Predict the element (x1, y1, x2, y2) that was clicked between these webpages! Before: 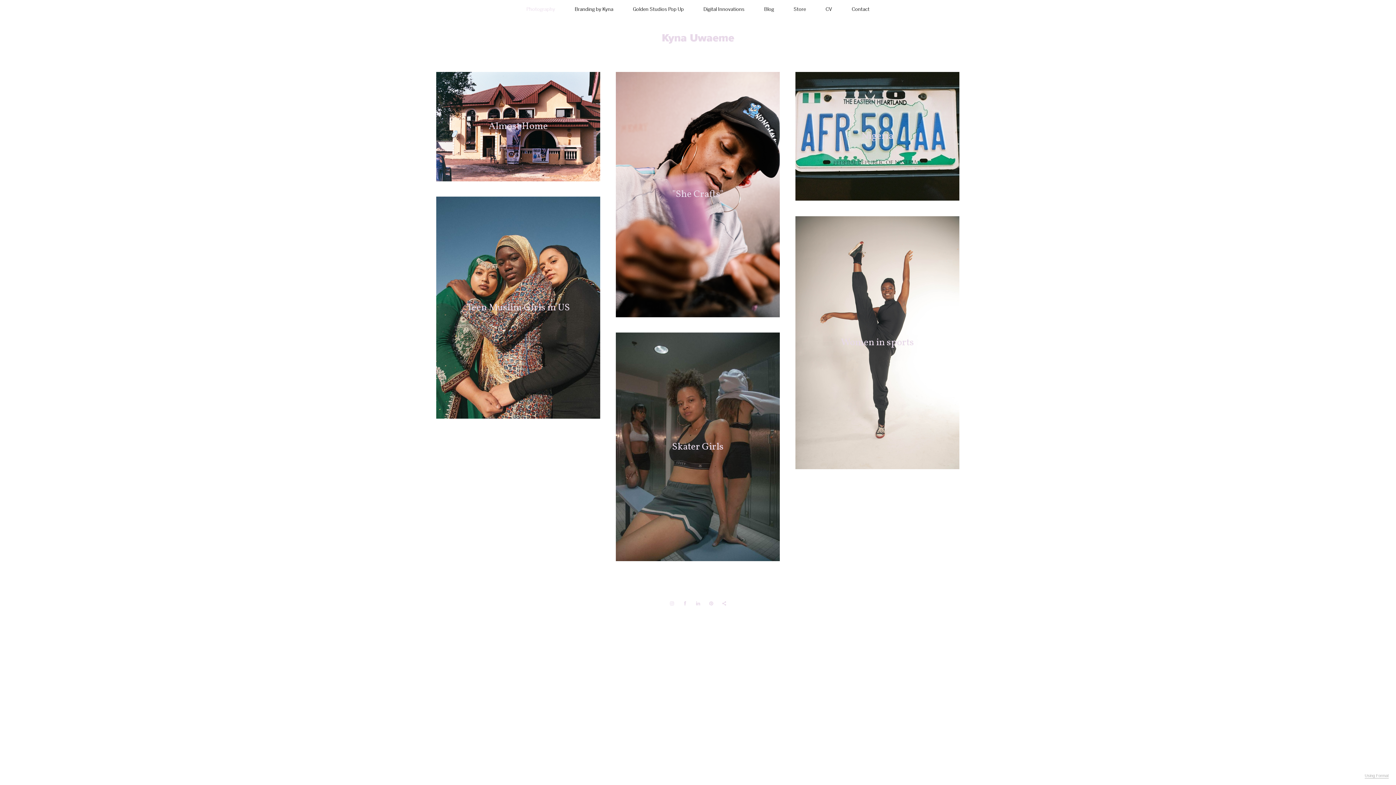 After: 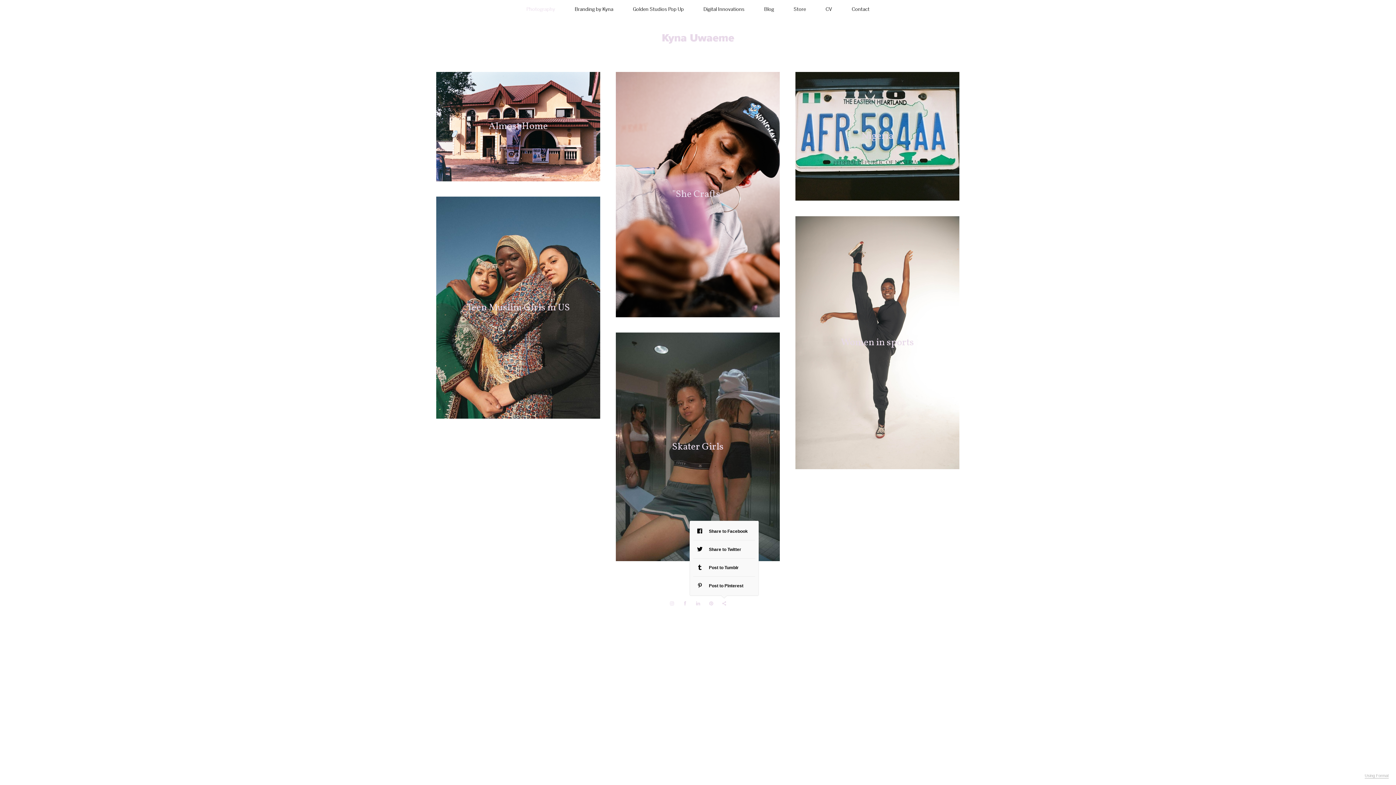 Action: bbox: (722, 600, 726, 605)